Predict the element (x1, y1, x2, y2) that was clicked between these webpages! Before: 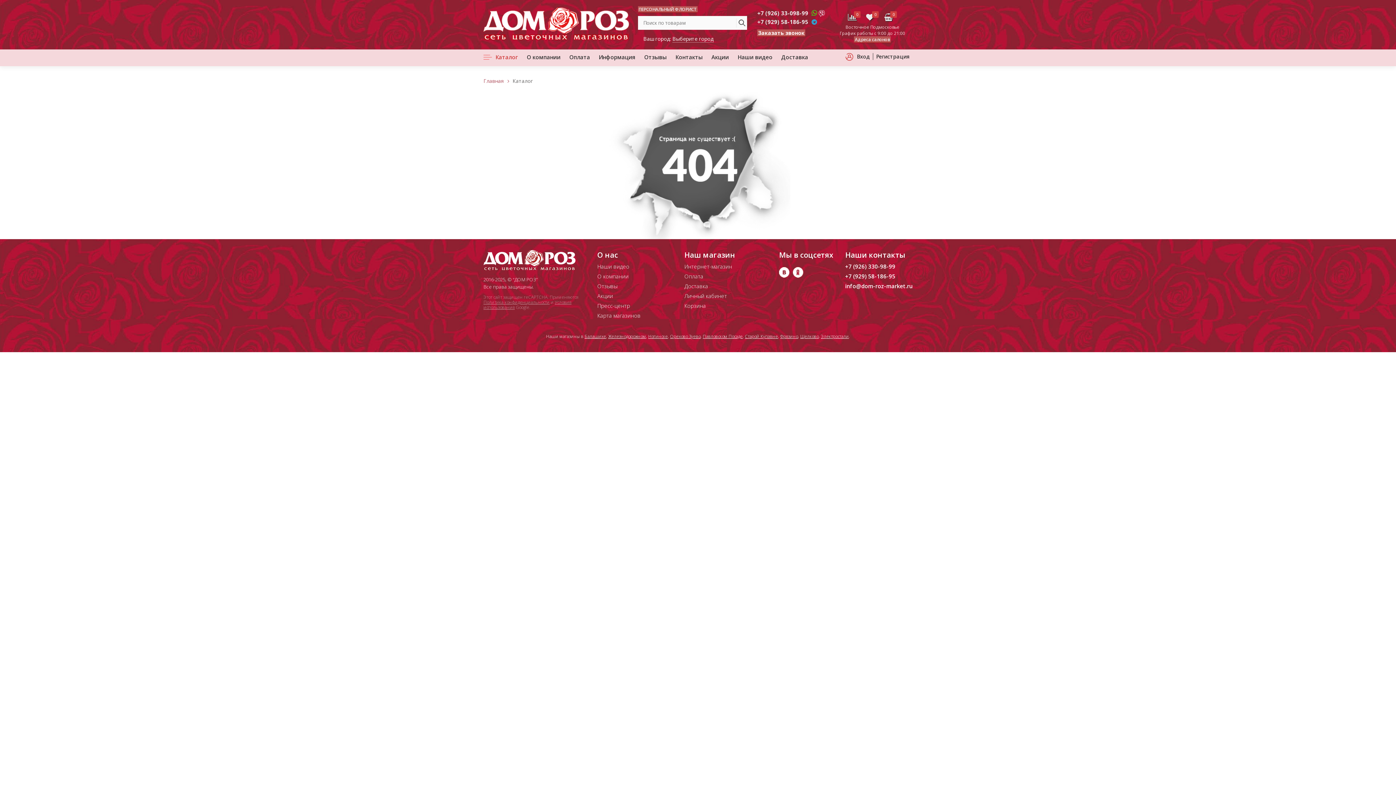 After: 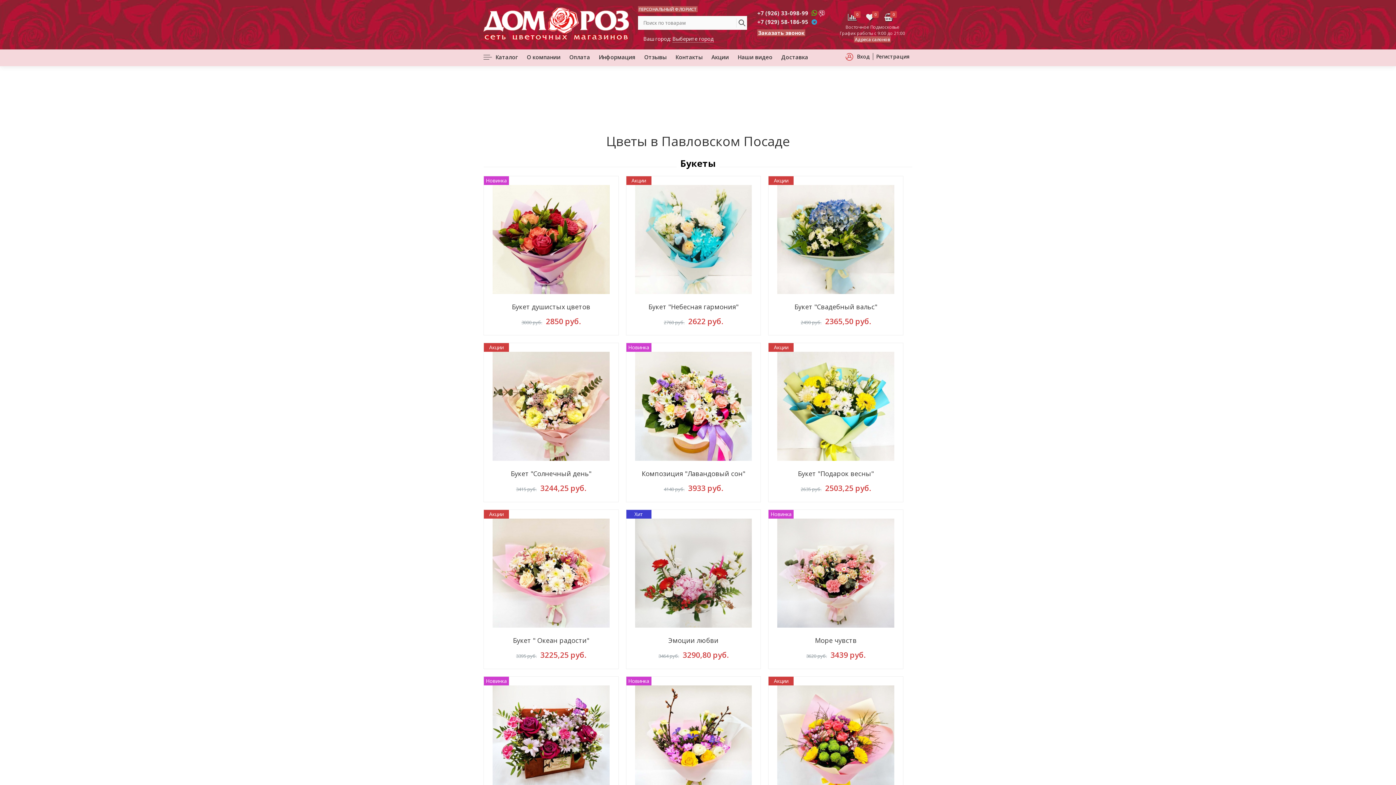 Action: bbox: (702, 333, 742, 339) label: Павловском Посаде